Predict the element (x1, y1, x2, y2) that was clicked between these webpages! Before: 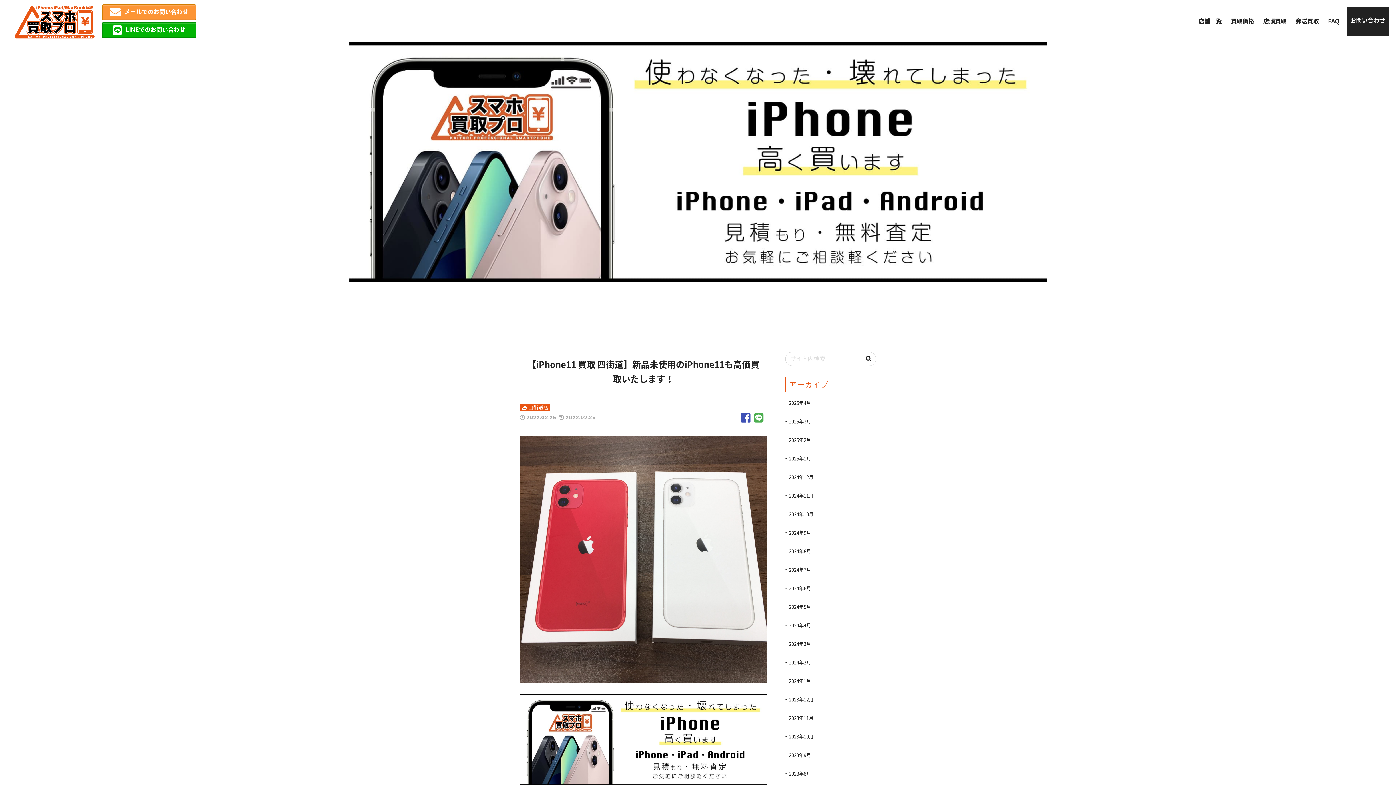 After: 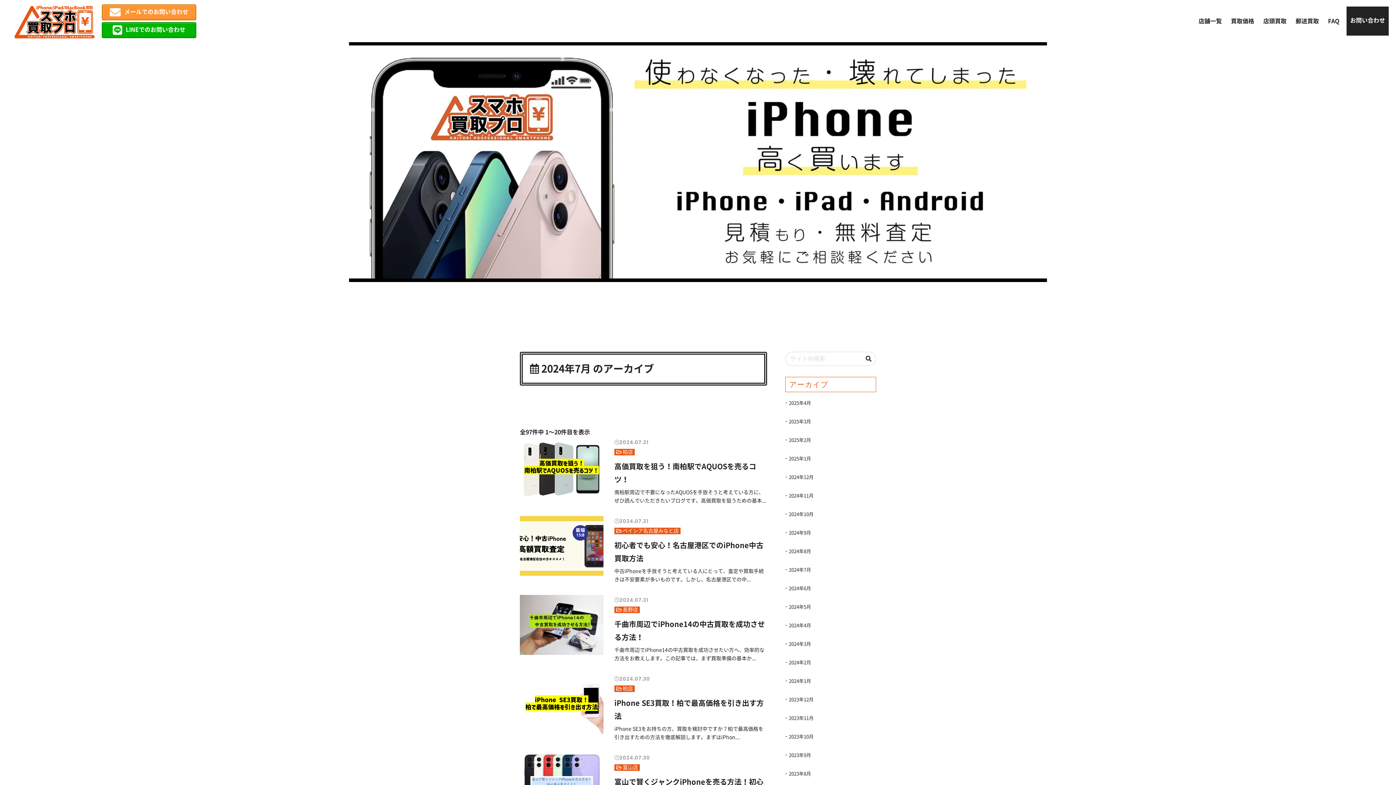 Action: label: 2024年7月 bbox: (785, 566, 876, 574)